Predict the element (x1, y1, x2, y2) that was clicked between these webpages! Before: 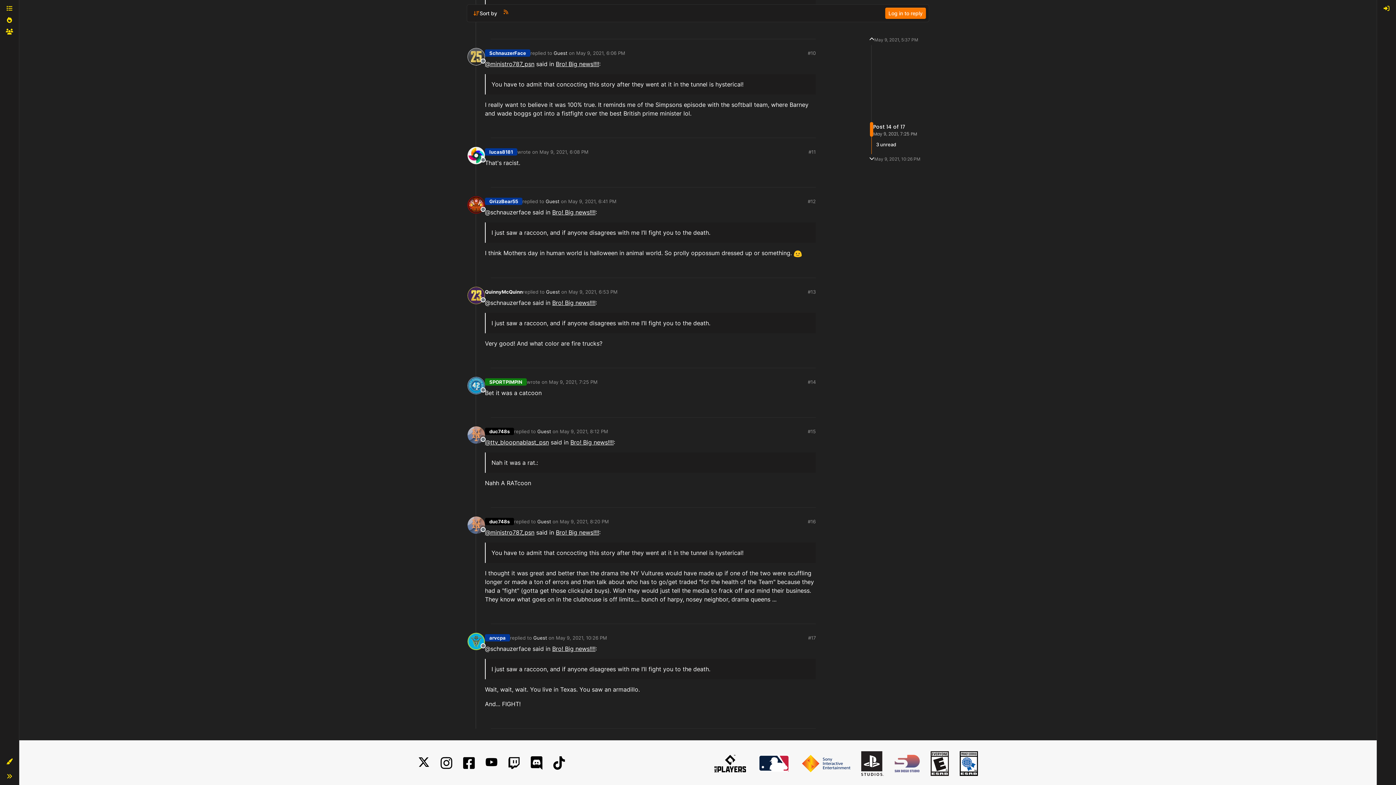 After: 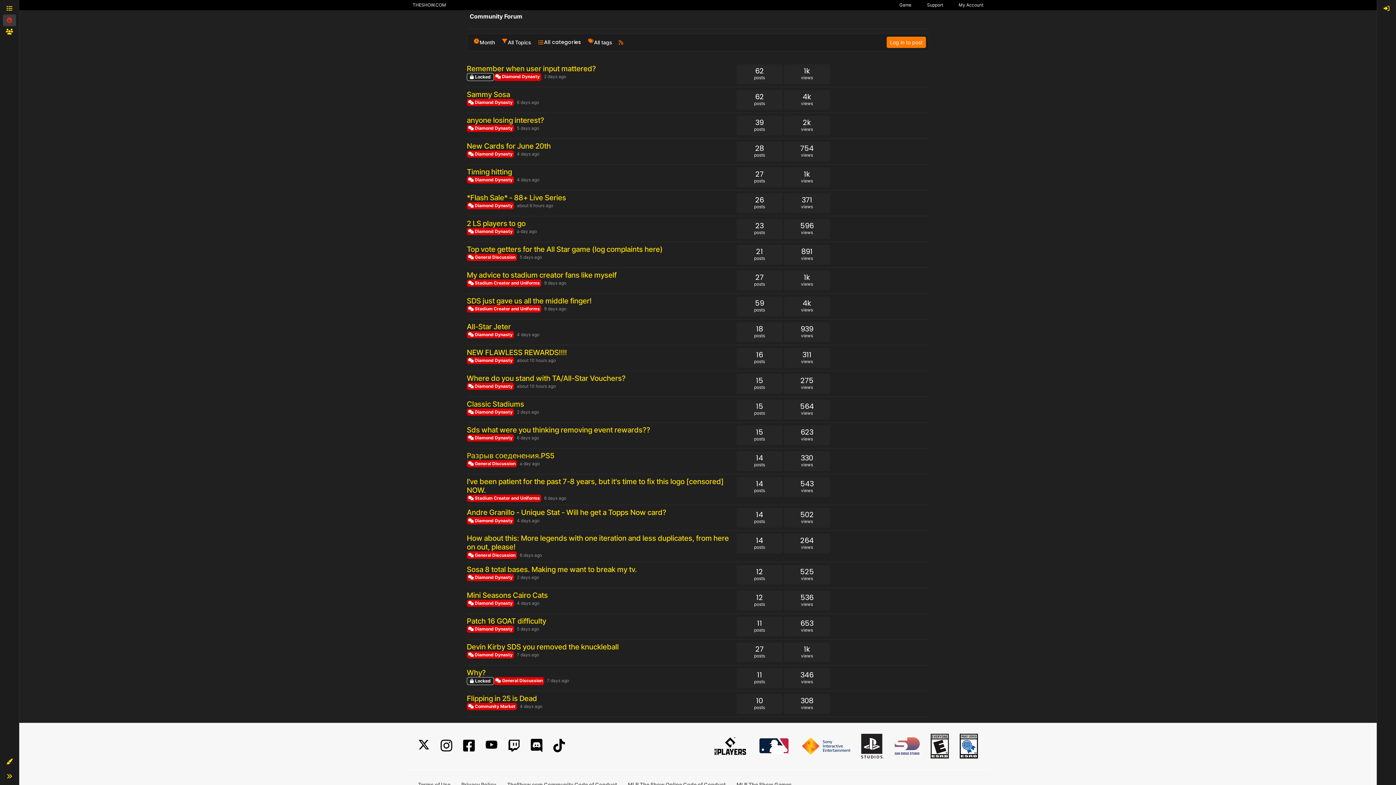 Action: bbox: (2, 14, 16, 26)